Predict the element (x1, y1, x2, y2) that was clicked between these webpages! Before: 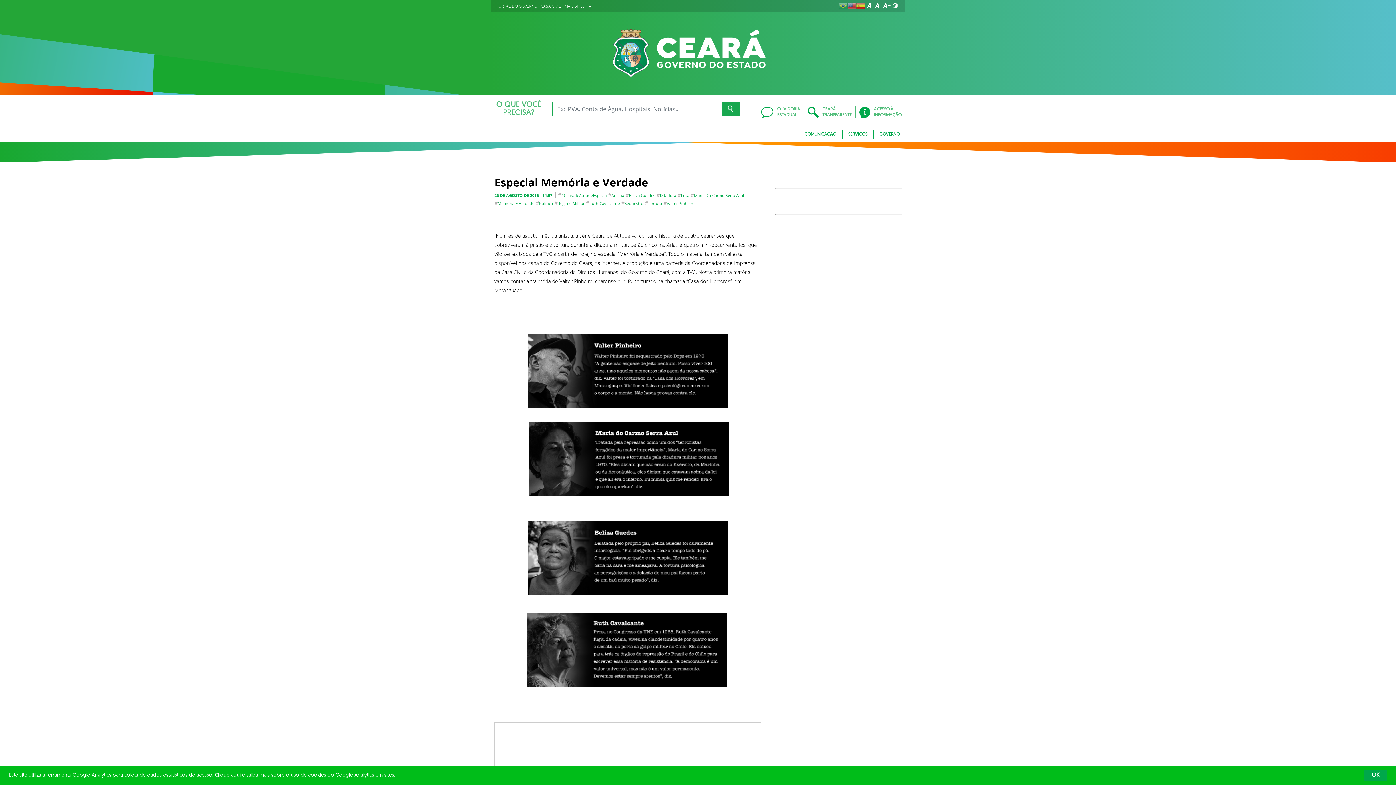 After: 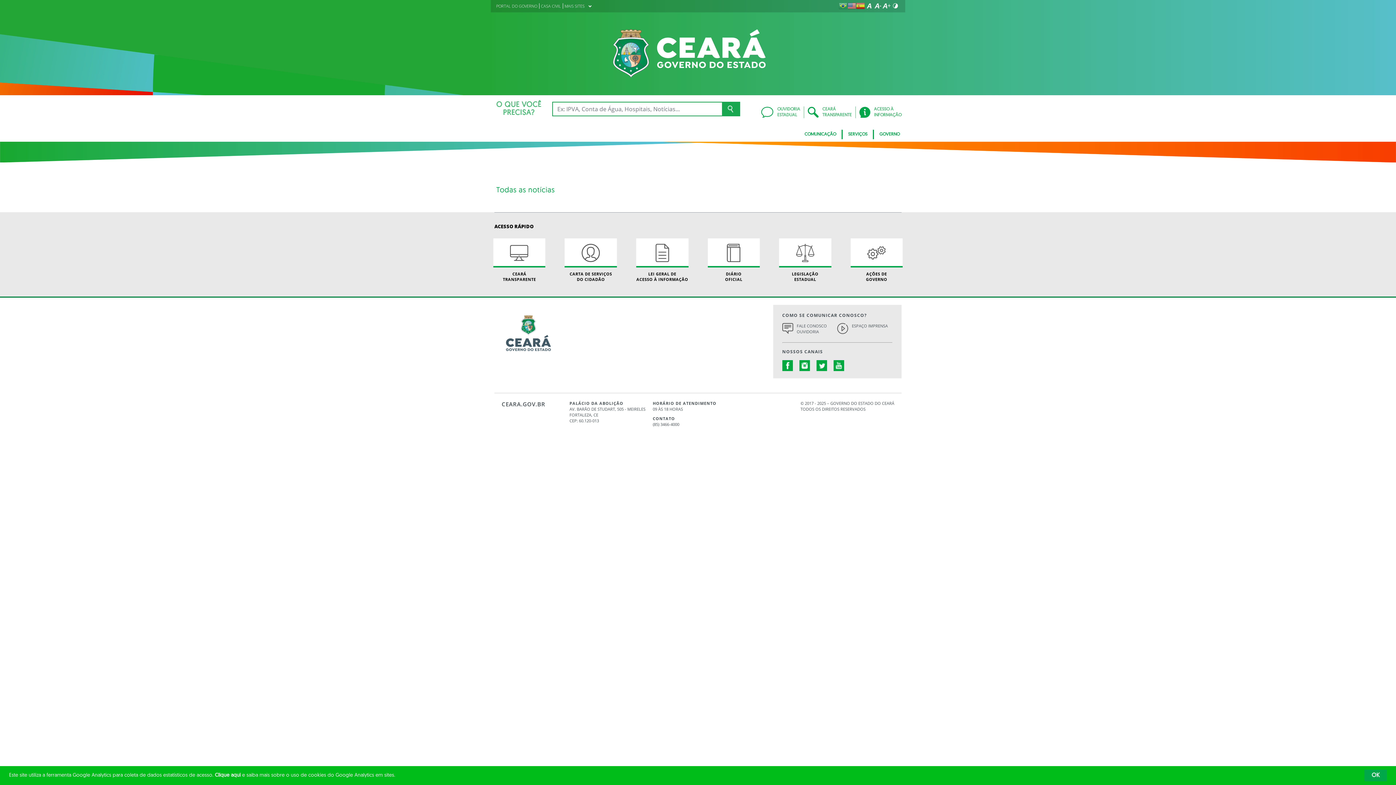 Action: bbox: (527, 595, 727, 602)